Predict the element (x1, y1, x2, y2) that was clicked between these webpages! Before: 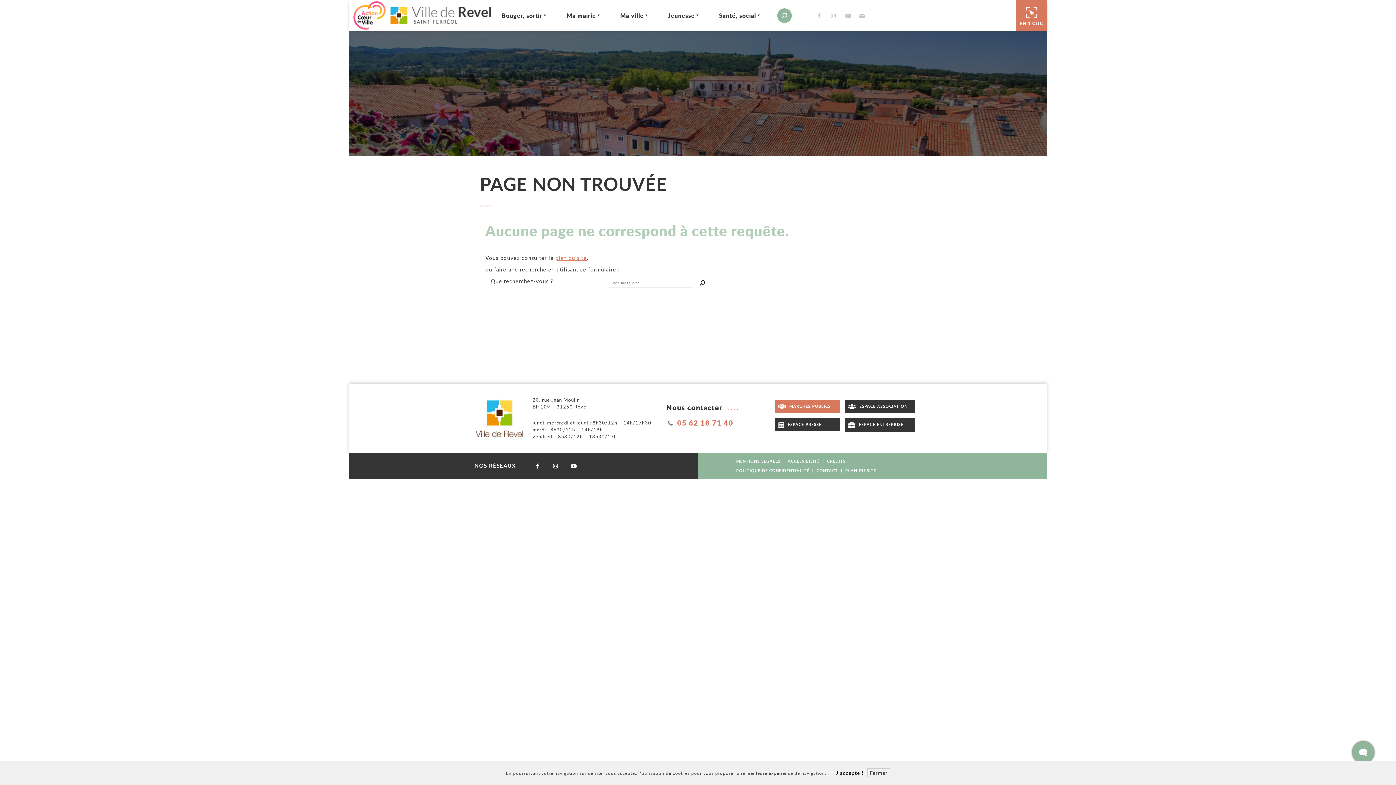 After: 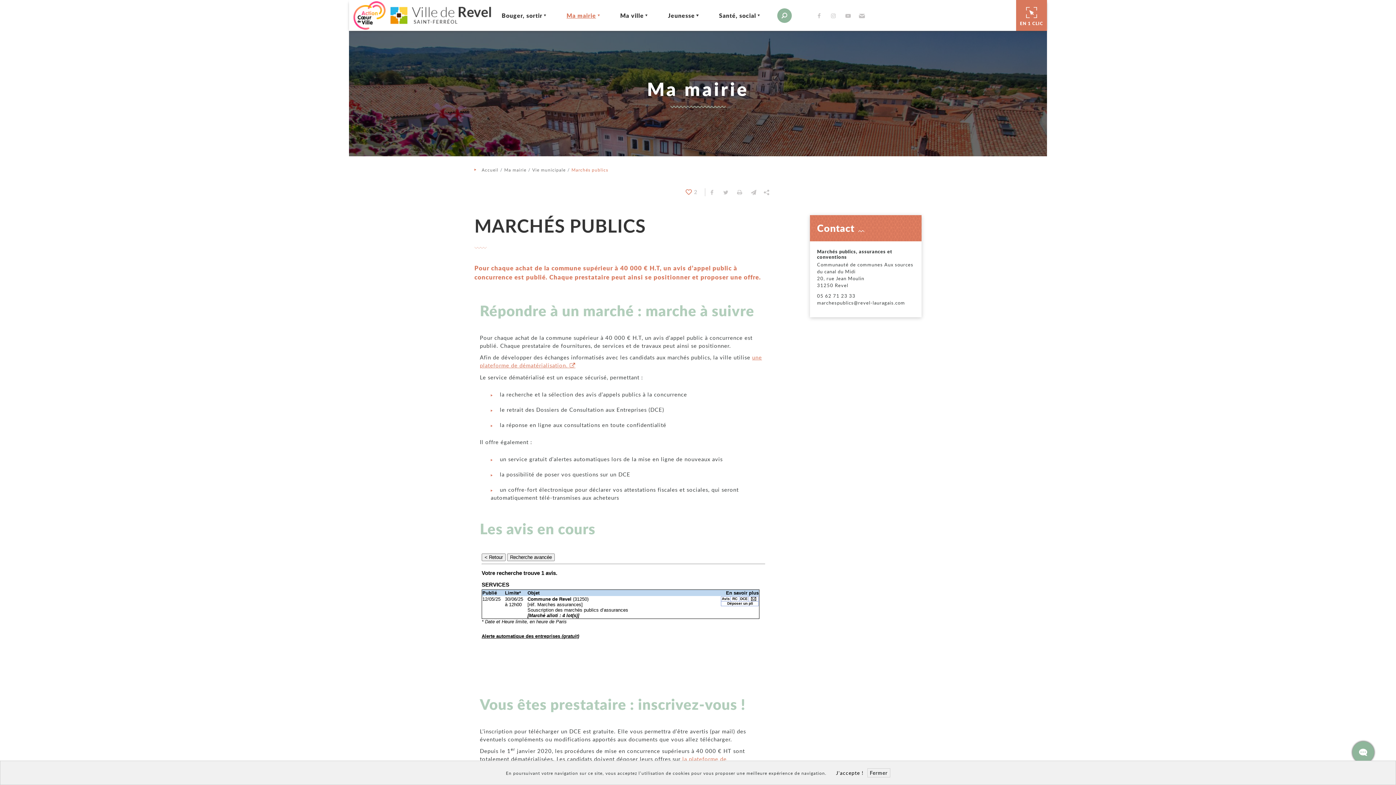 Action: label: MARCHÉS PUBLICS bbox: (775, 399, 840, 412)